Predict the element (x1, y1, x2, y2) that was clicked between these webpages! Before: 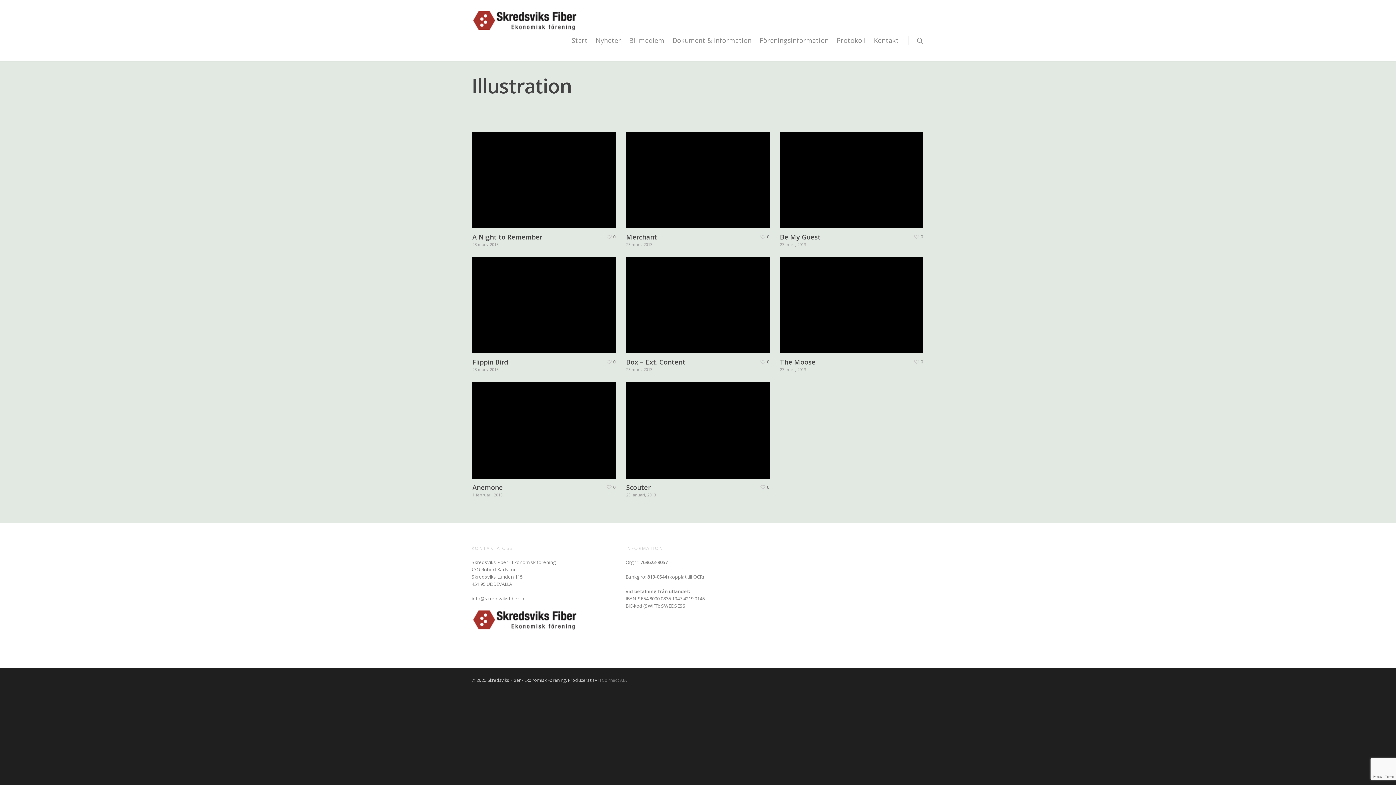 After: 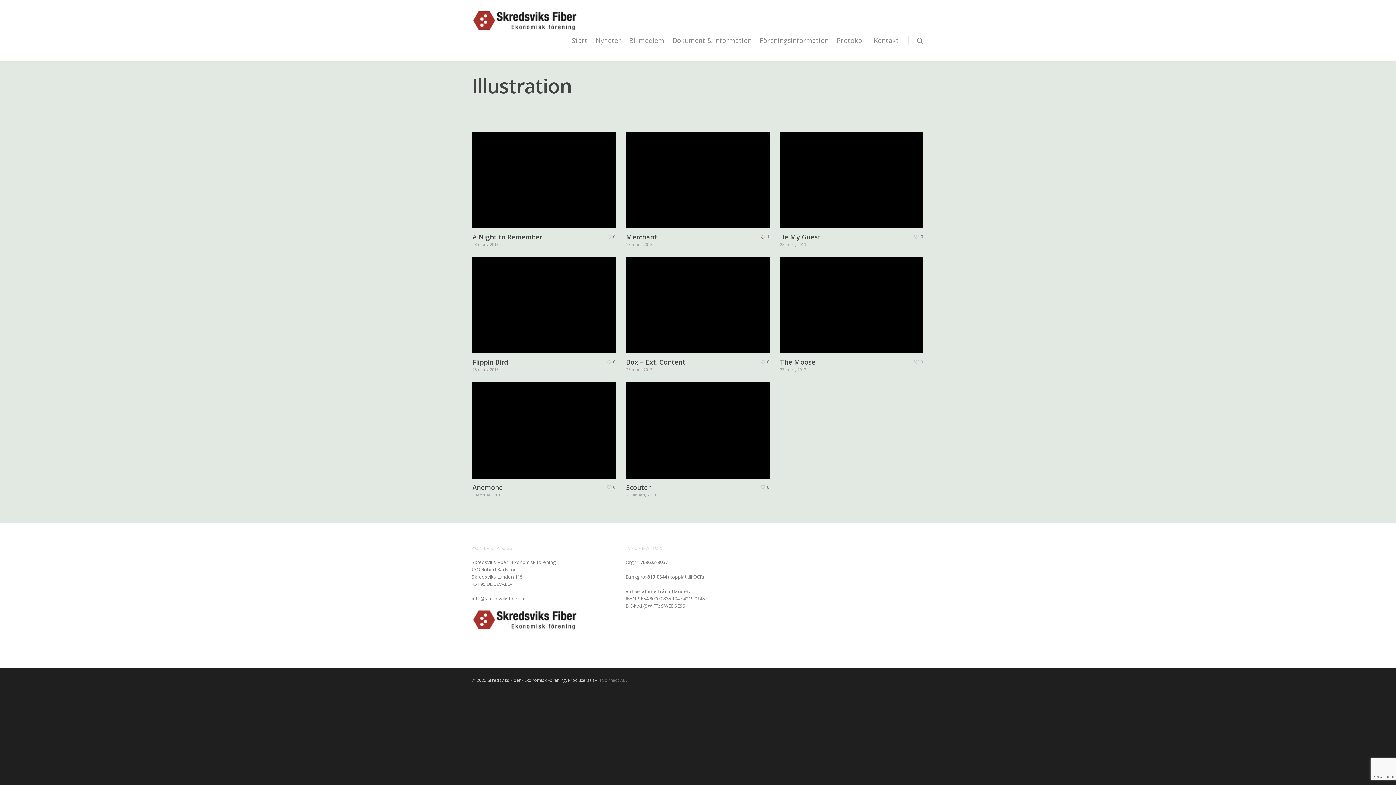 Action: bbox: (758, 233, 769, 238) label: 0